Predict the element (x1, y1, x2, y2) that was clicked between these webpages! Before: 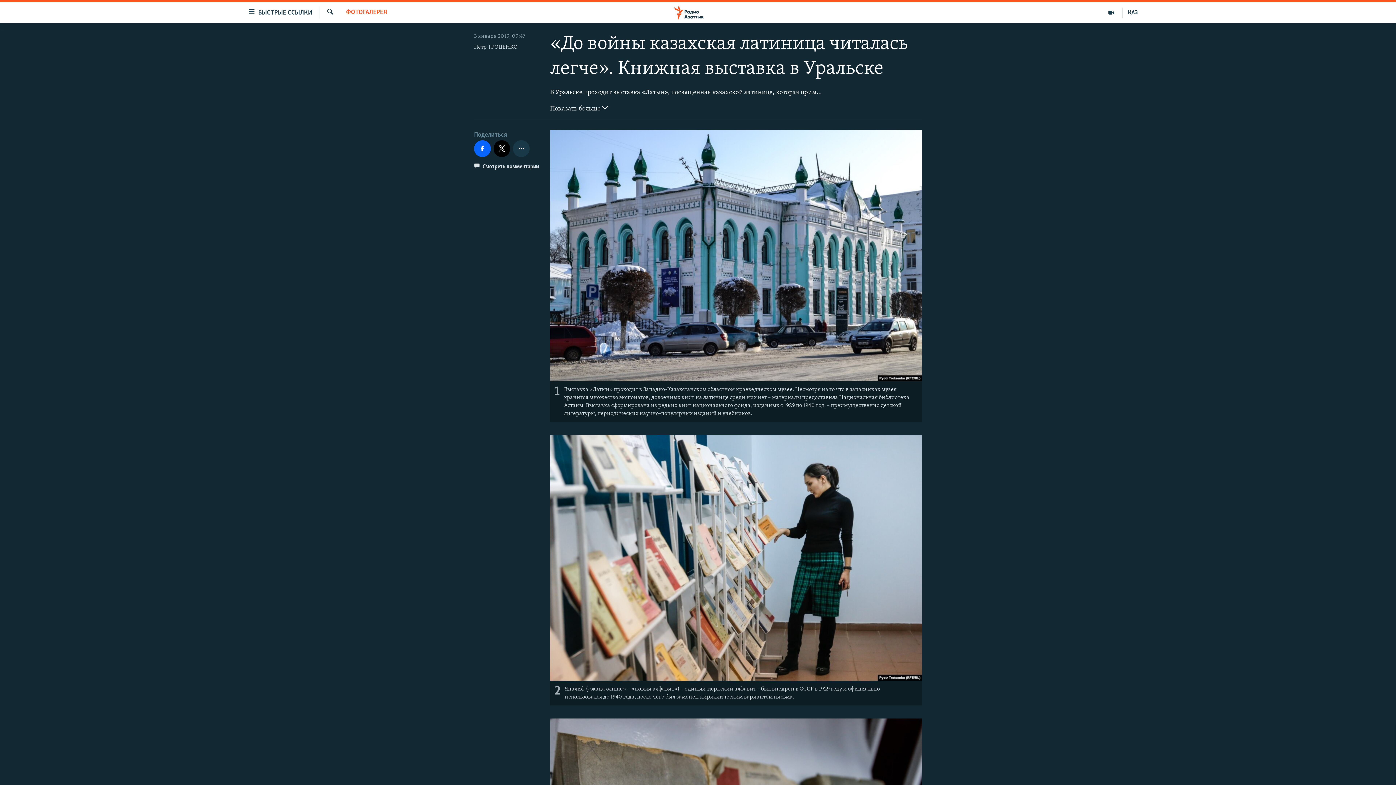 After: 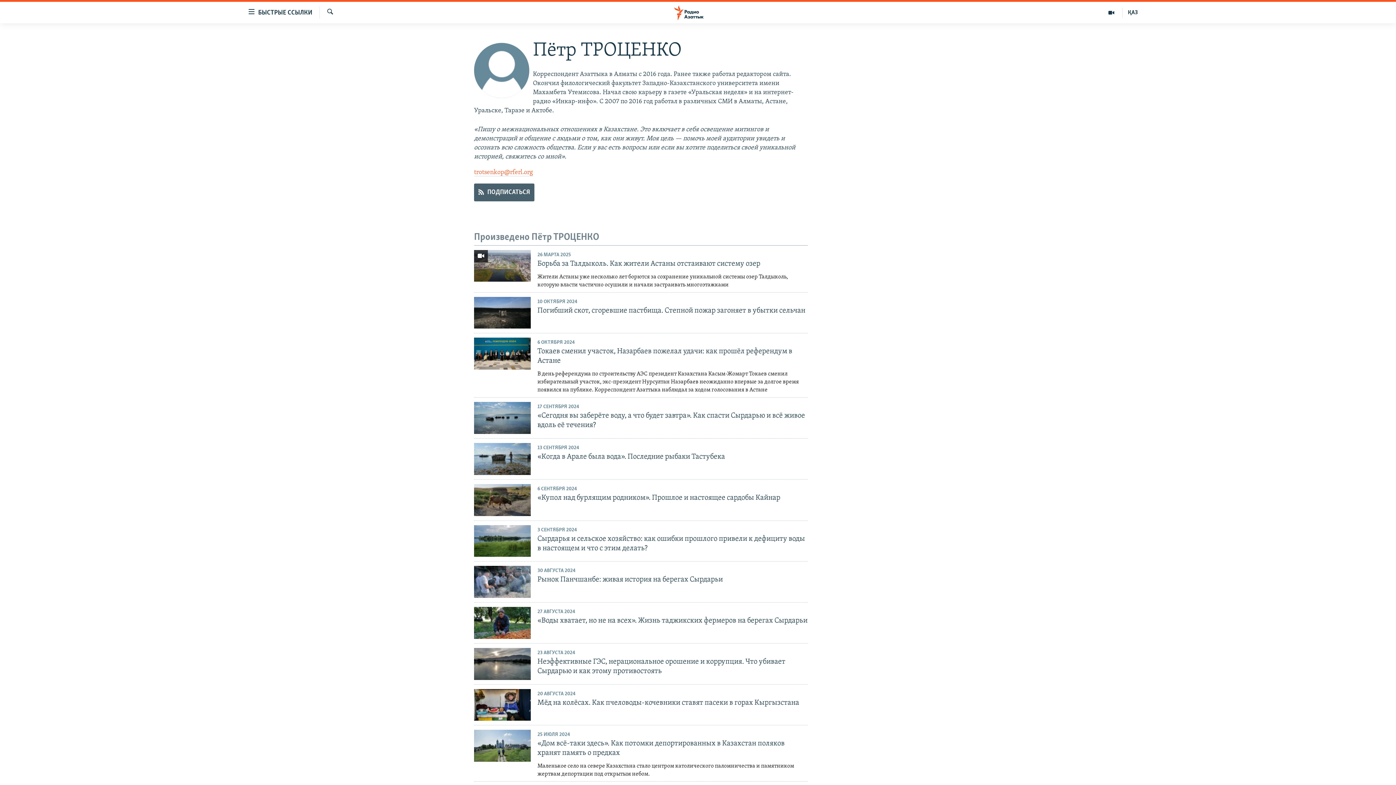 Action: bbox: (474, 44, 517, 50) label: Пётр ТРОЦЕНКО